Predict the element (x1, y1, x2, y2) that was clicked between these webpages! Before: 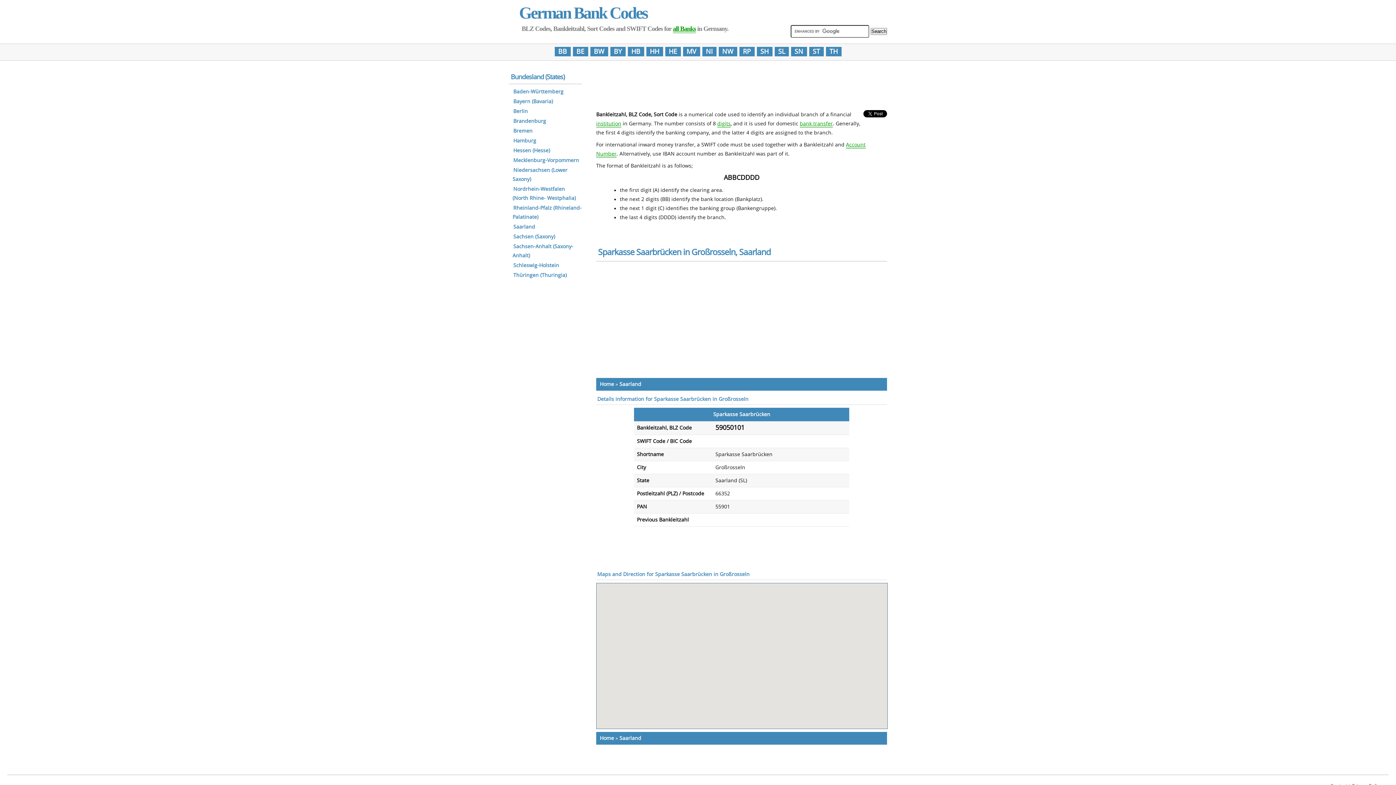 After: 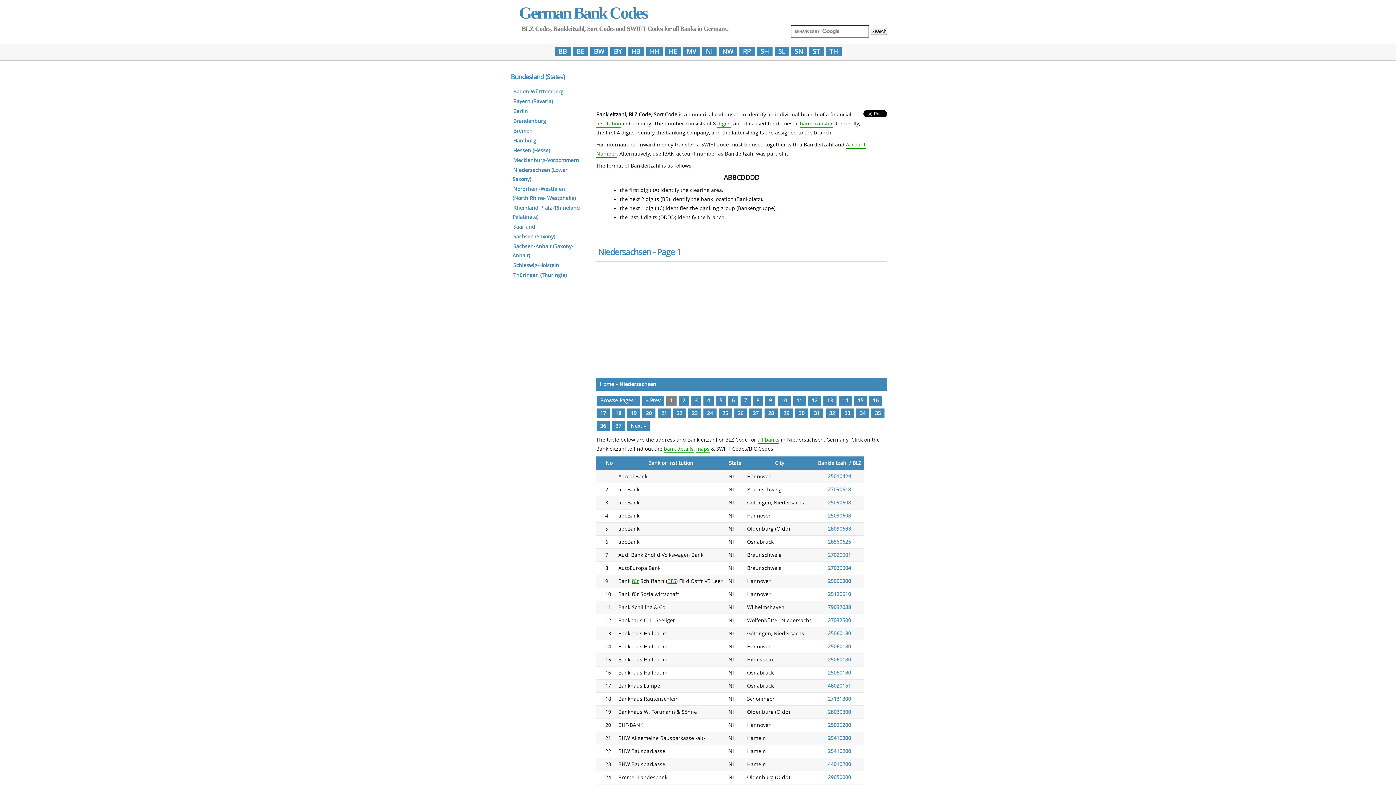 Action: bbox: (706, 47, 712, 55) label: NI